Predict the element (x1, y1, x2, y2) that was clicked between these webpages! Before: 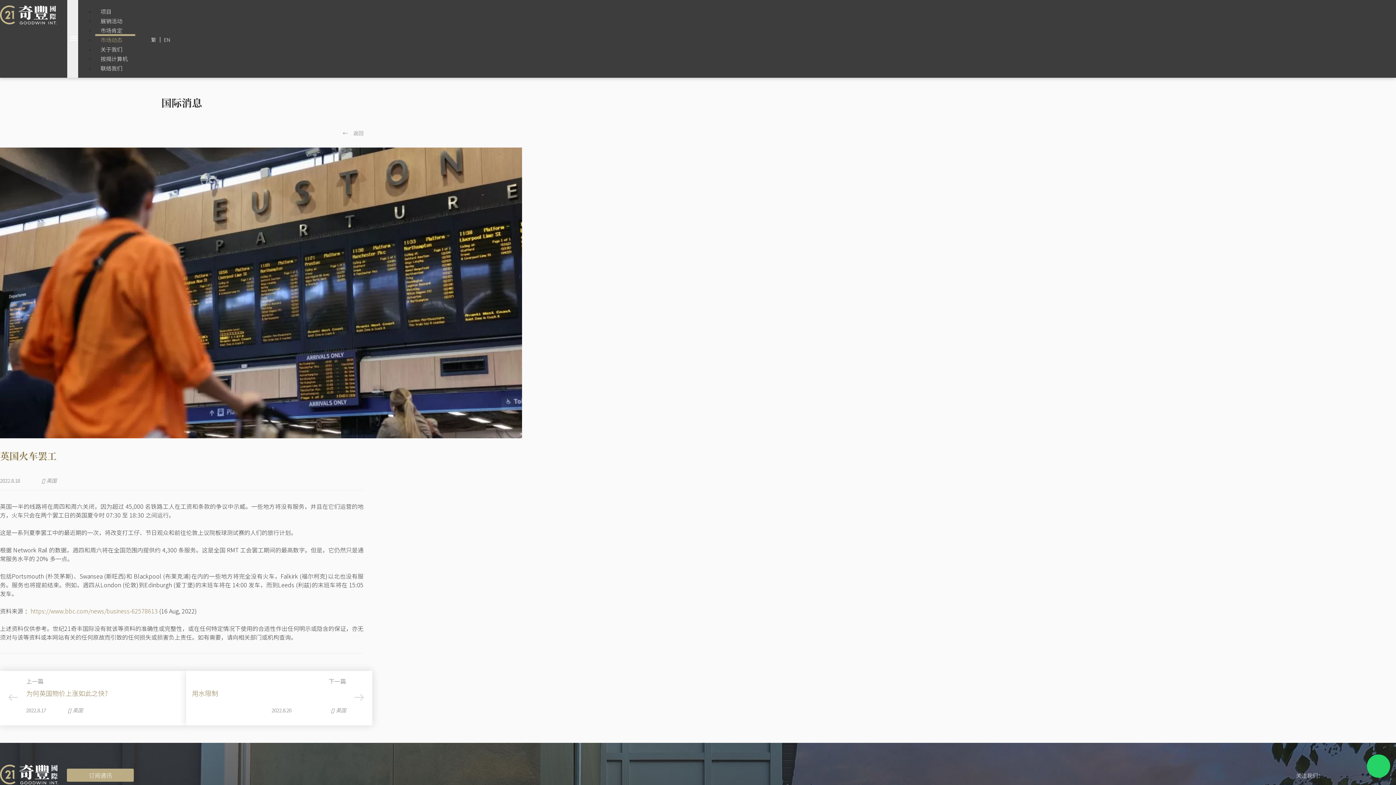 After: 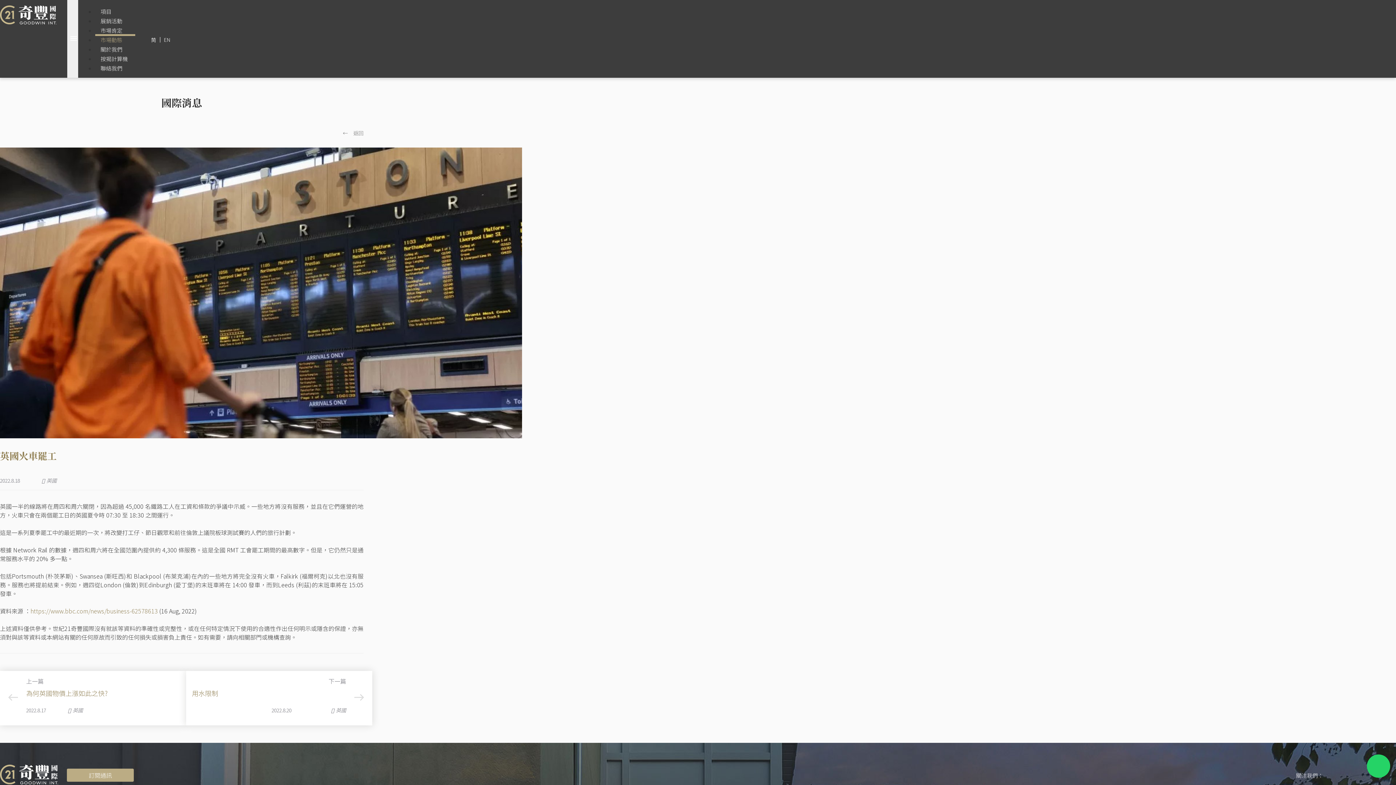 Action: bbox: (147, 37, 160, 42) label: 繁